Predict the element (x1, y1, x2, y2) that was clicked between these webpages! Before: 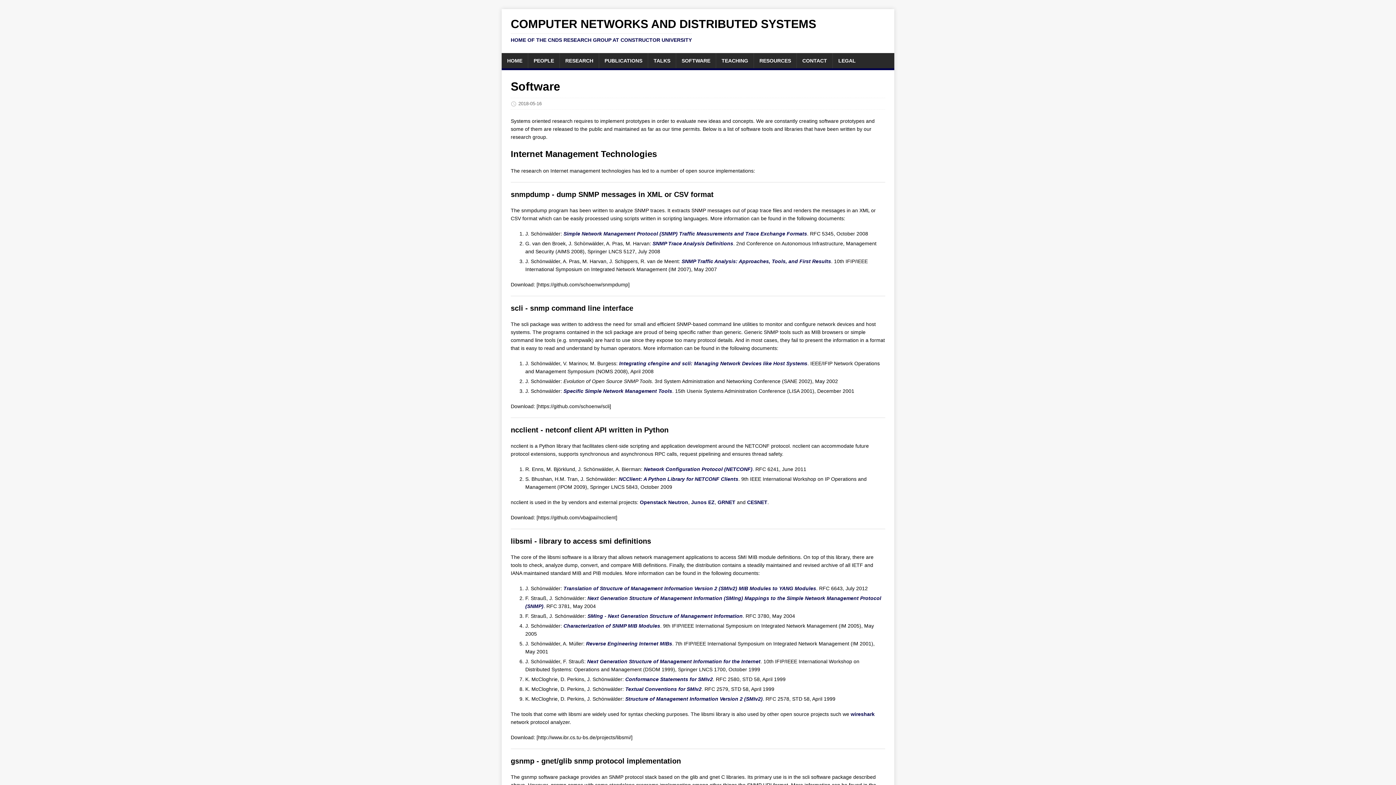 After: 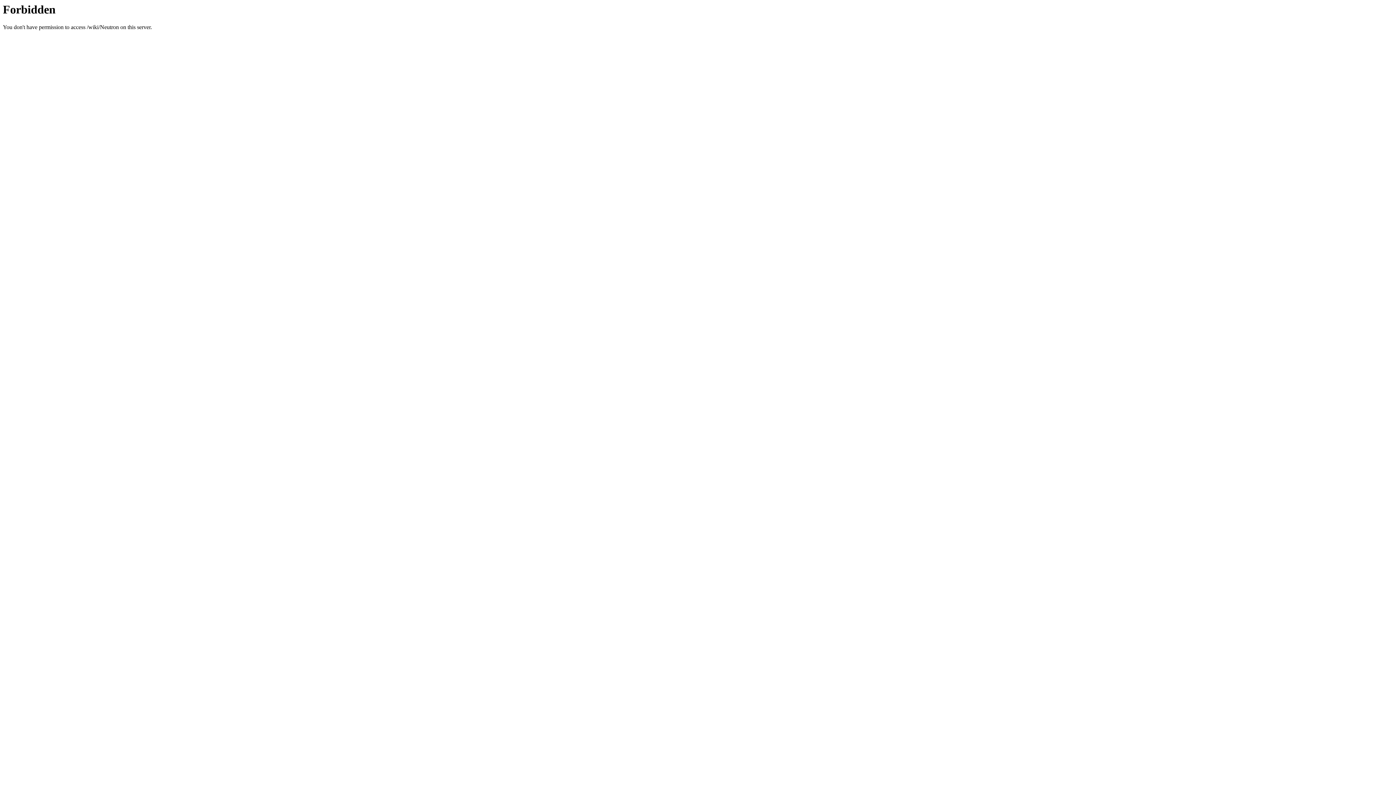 Action: bbox: (640, 499, 688, 505) label: Openstack Neutron